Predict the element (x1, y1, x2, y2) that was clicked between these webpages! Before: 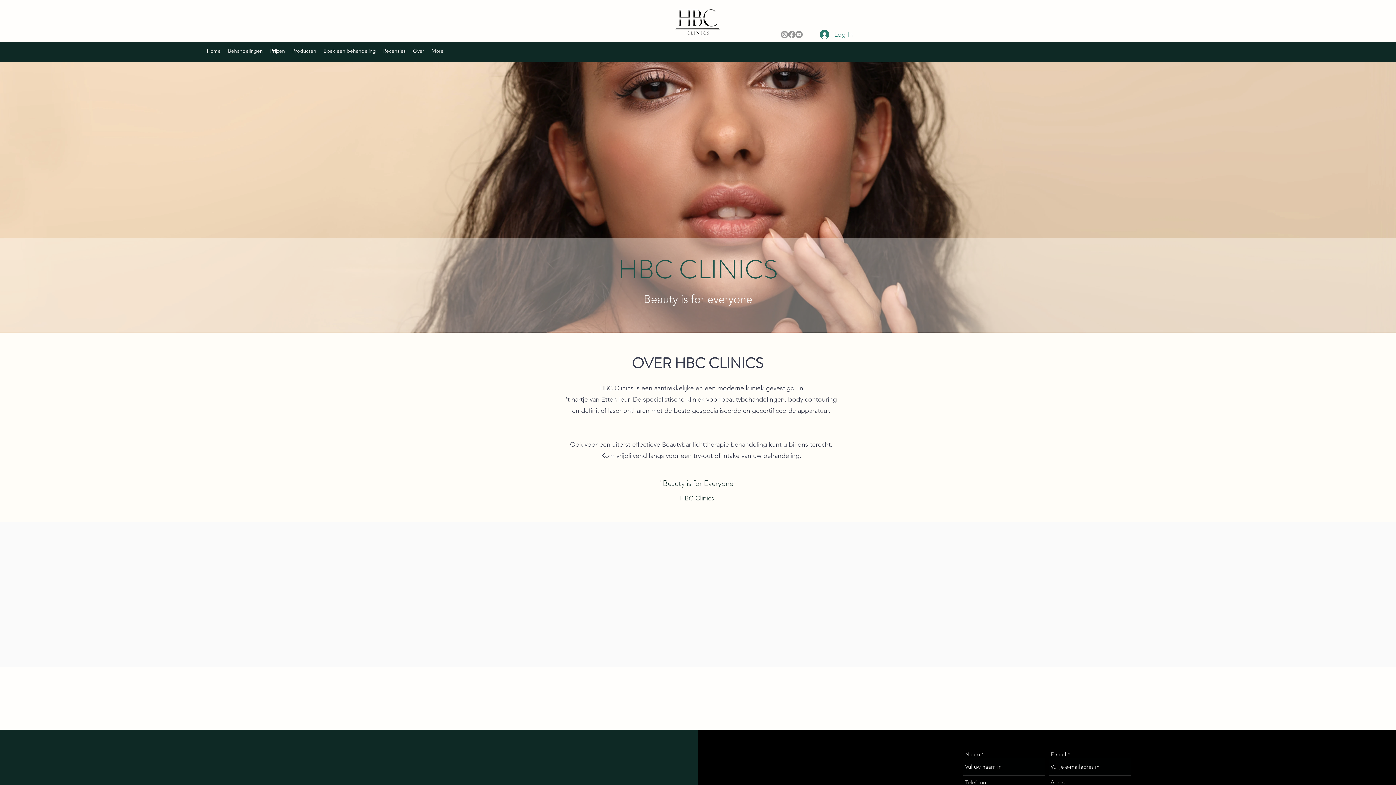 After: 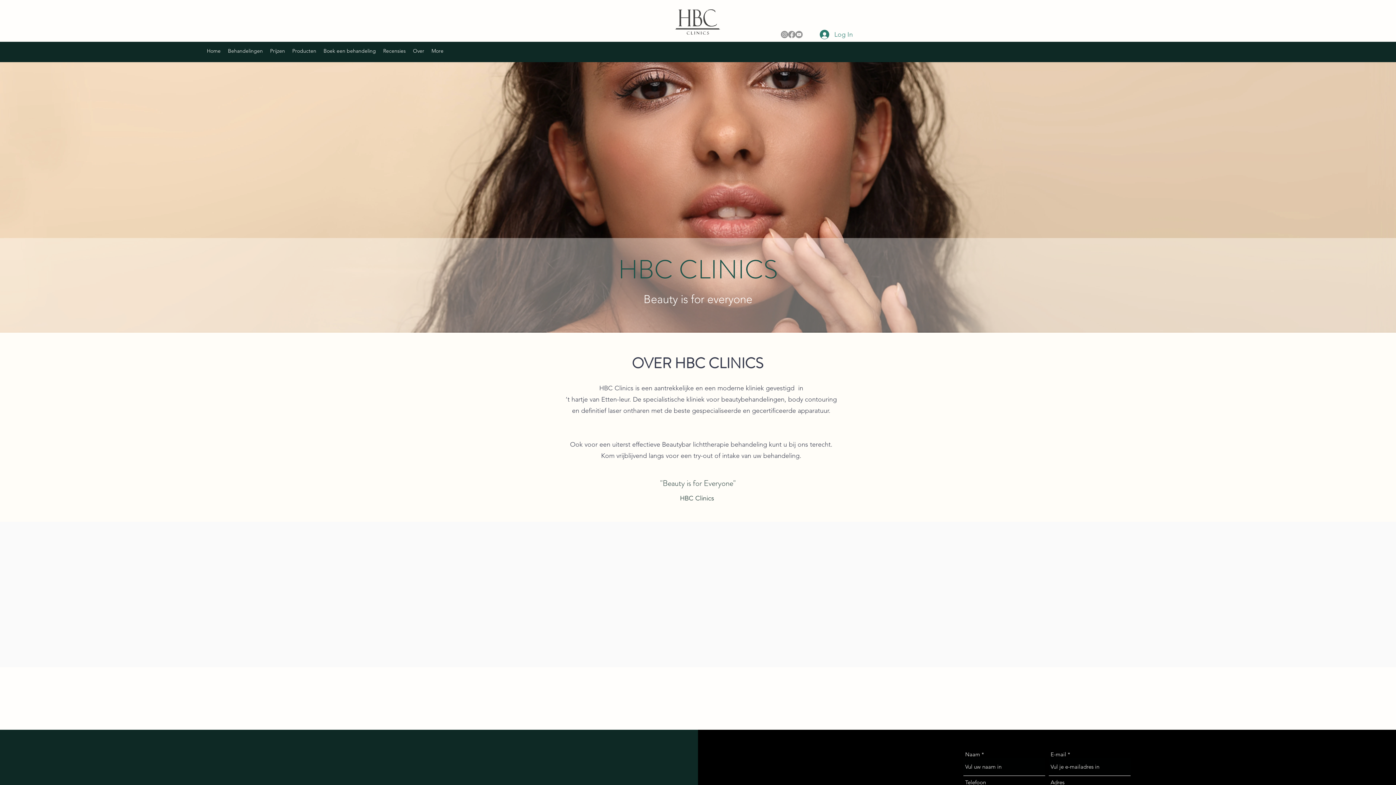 Action: bbox: (781, 30, 788, 38) label: Instagram    